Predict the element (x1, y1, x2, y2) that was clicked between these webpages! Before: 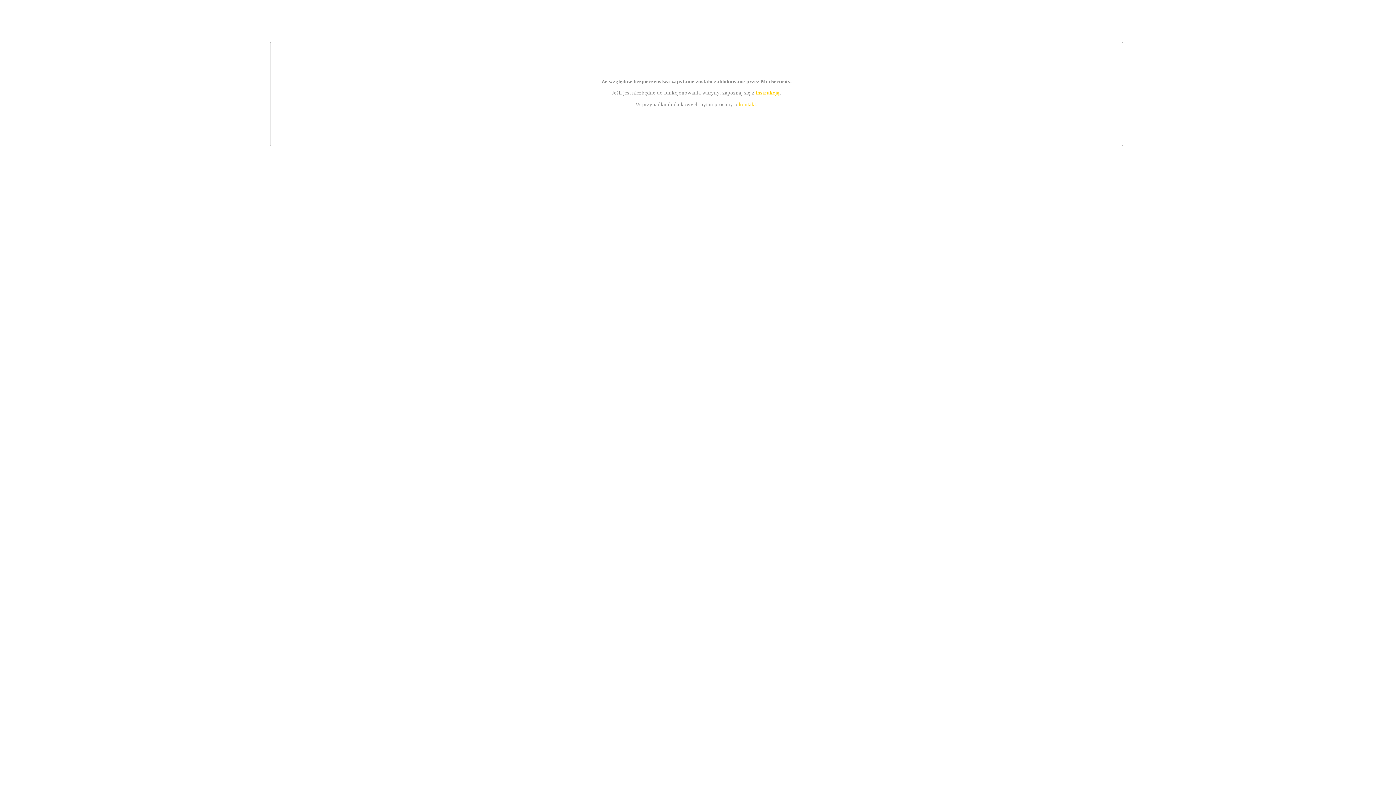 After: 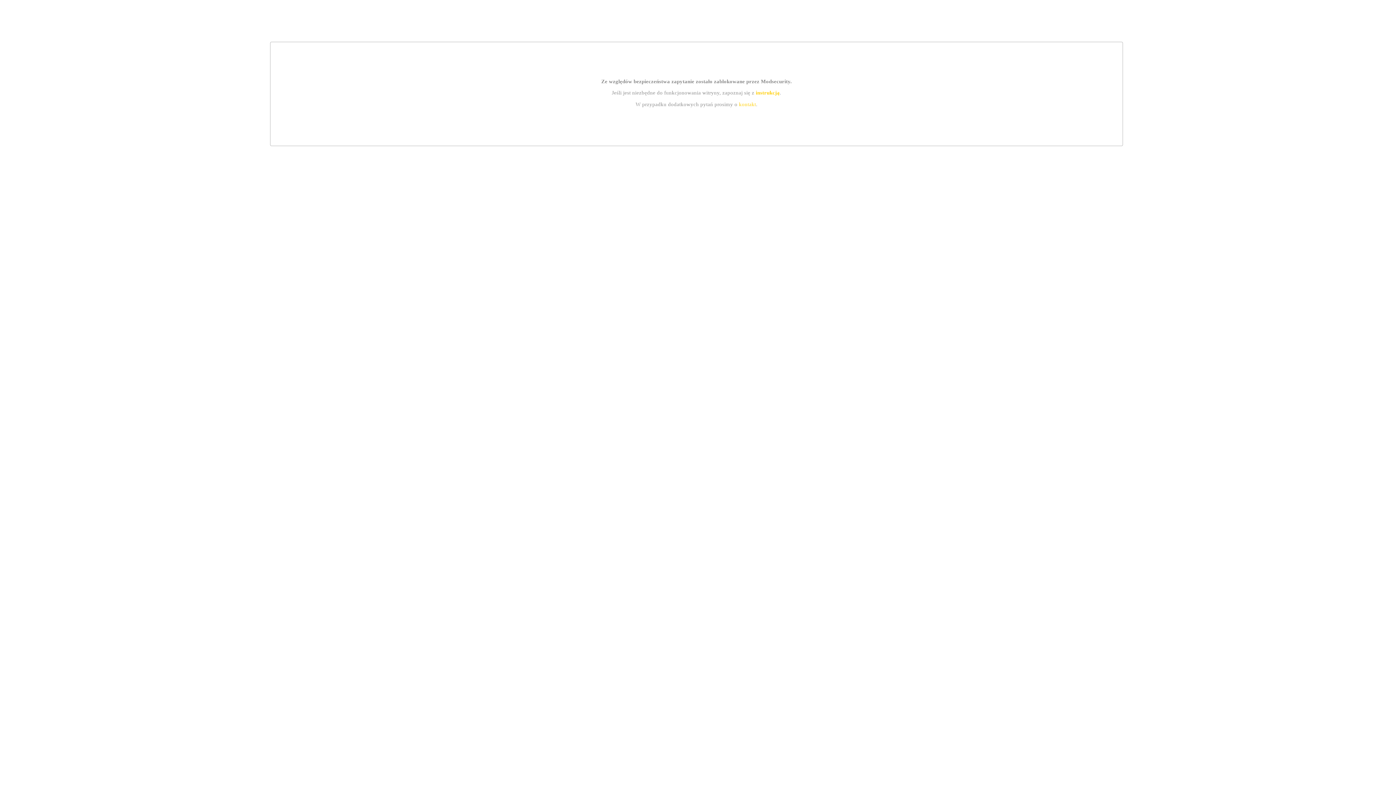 Action: label: kontakt bbox: (739, 101, 756, 107)